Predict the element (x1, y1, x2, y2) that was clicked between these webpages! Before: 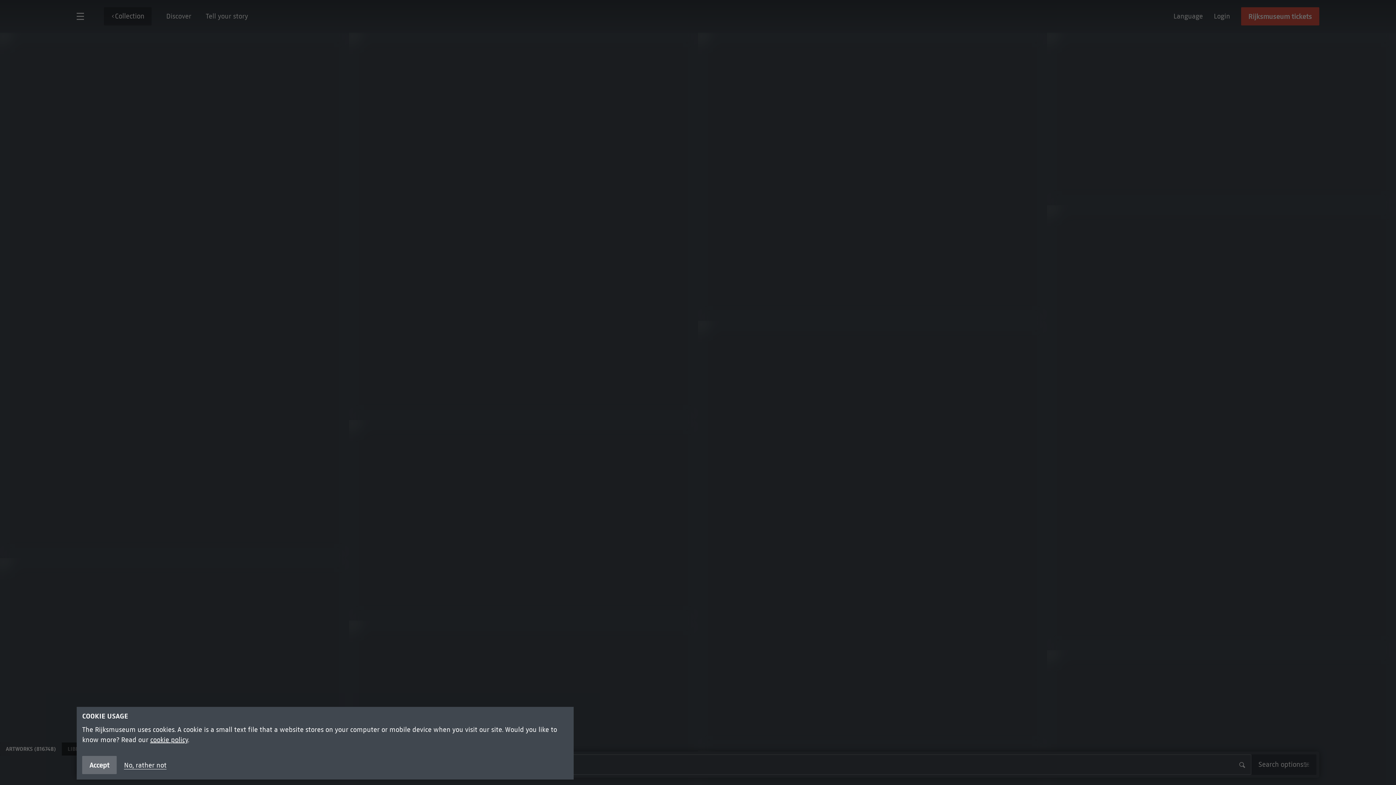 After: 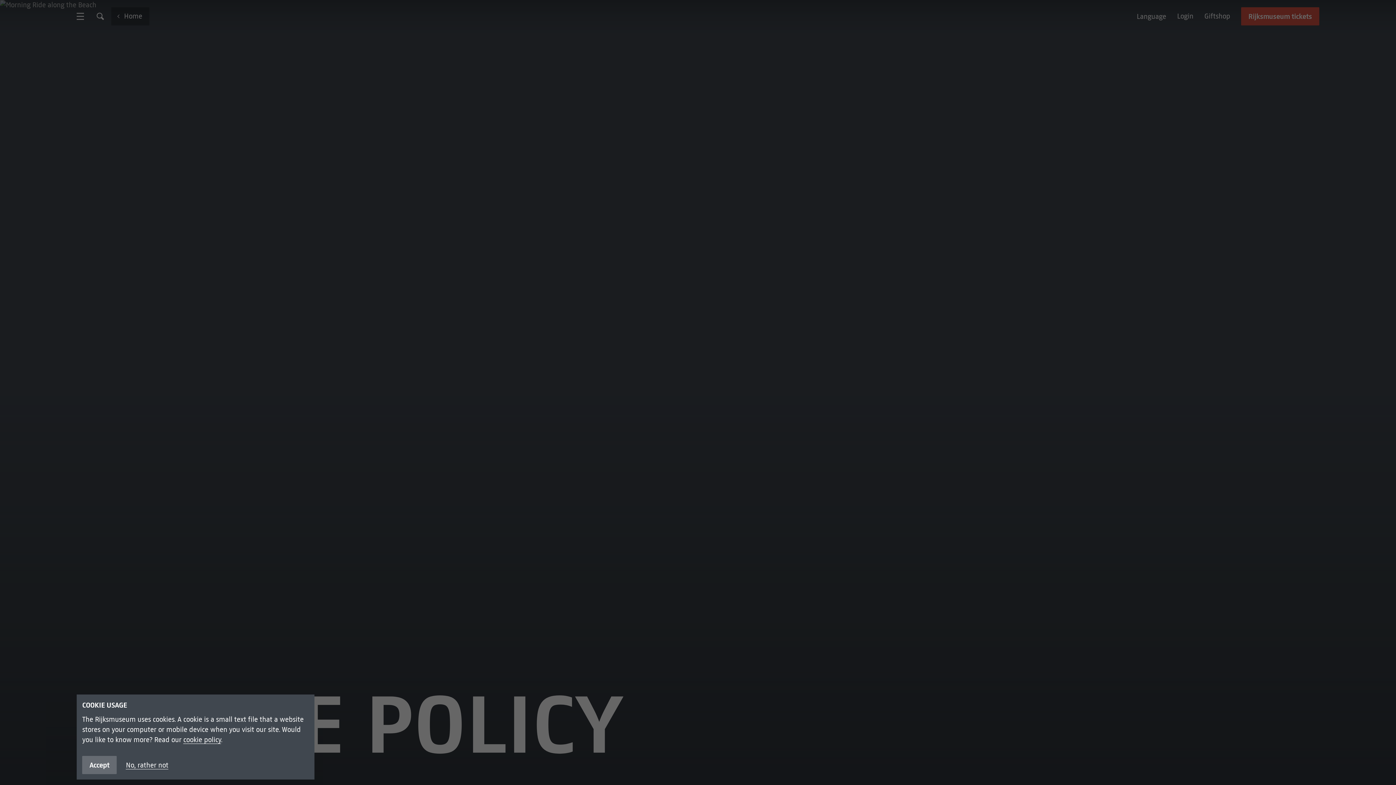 Action: label: cookie policy bbox: (150, 736, 188, 744)